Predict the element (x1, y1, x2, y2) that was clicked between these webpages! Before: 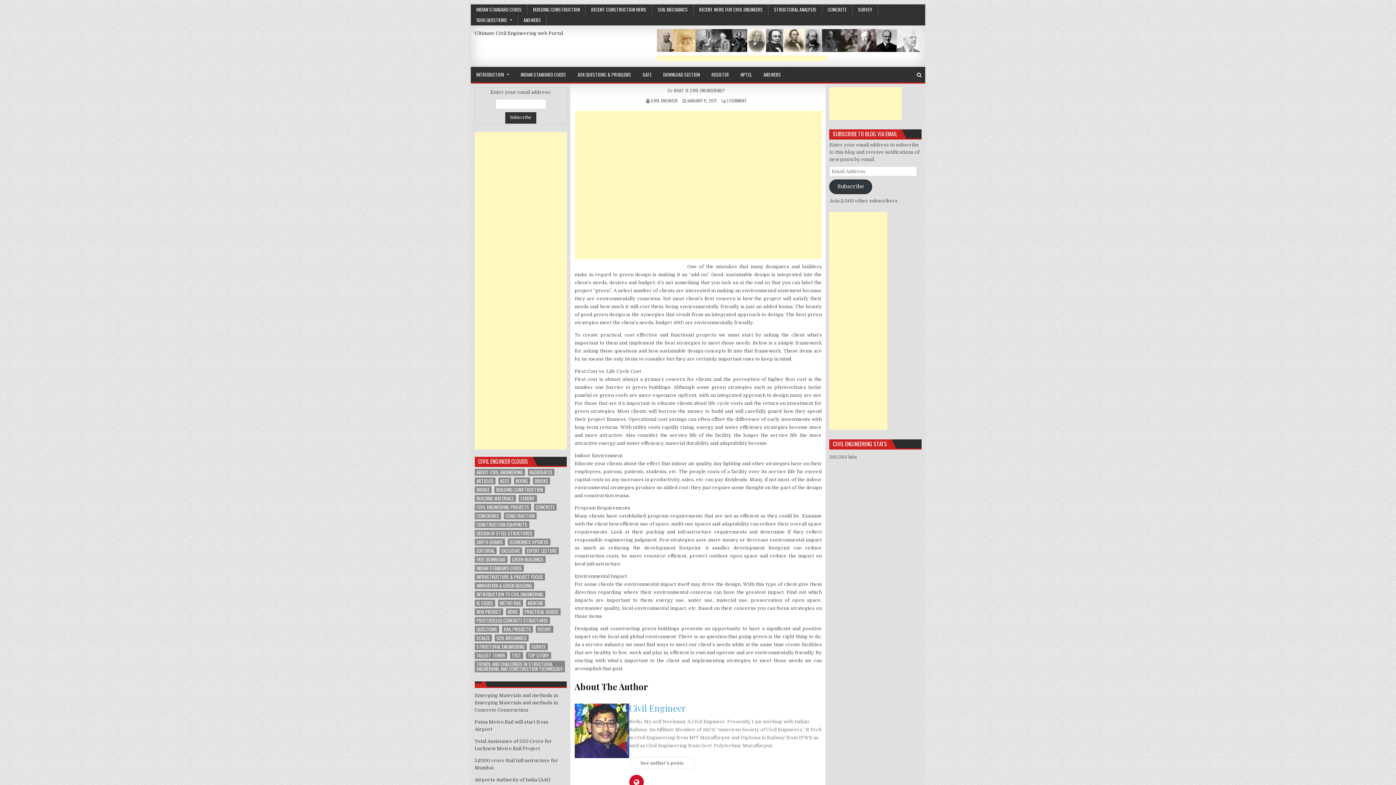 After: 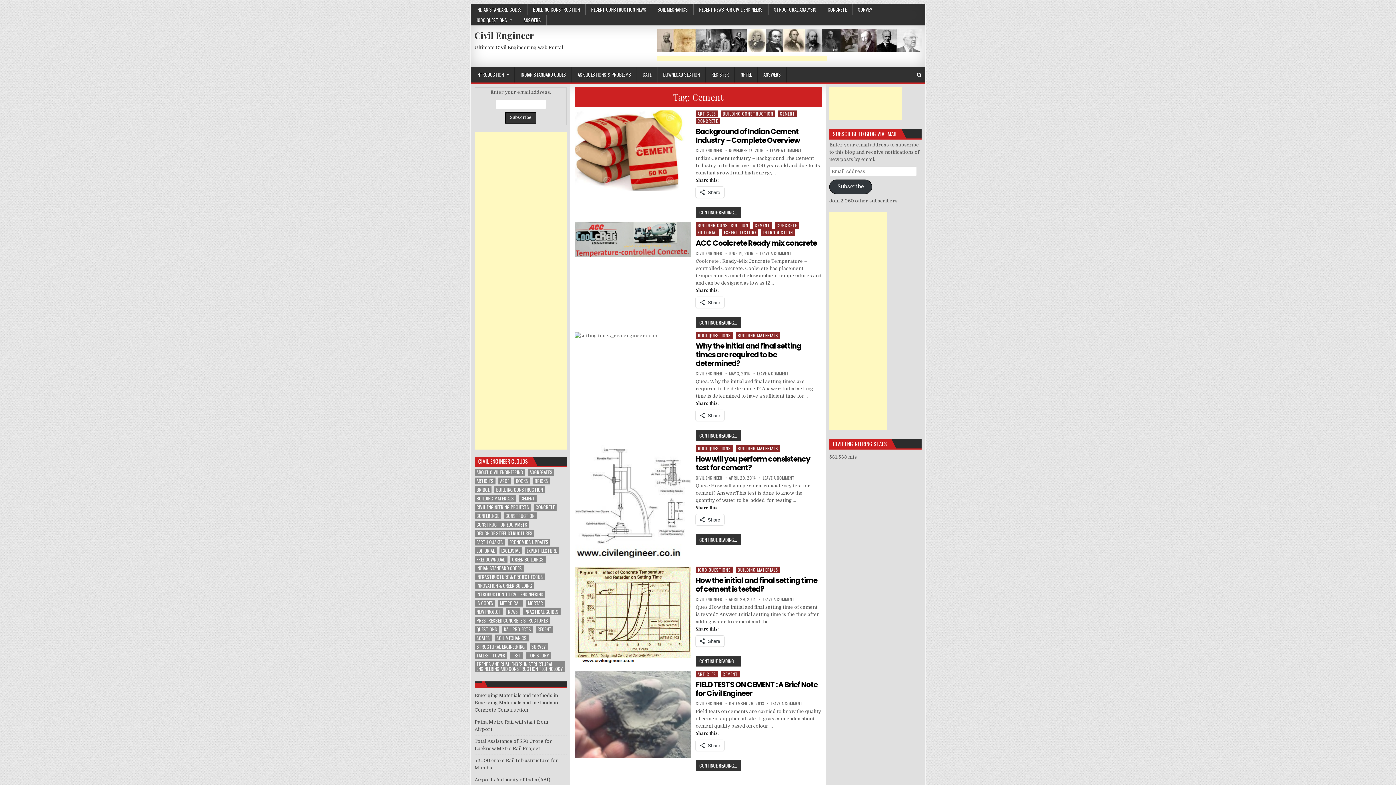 Action: label: Cement (6 items) bbox: (518, 495, 536, 502)